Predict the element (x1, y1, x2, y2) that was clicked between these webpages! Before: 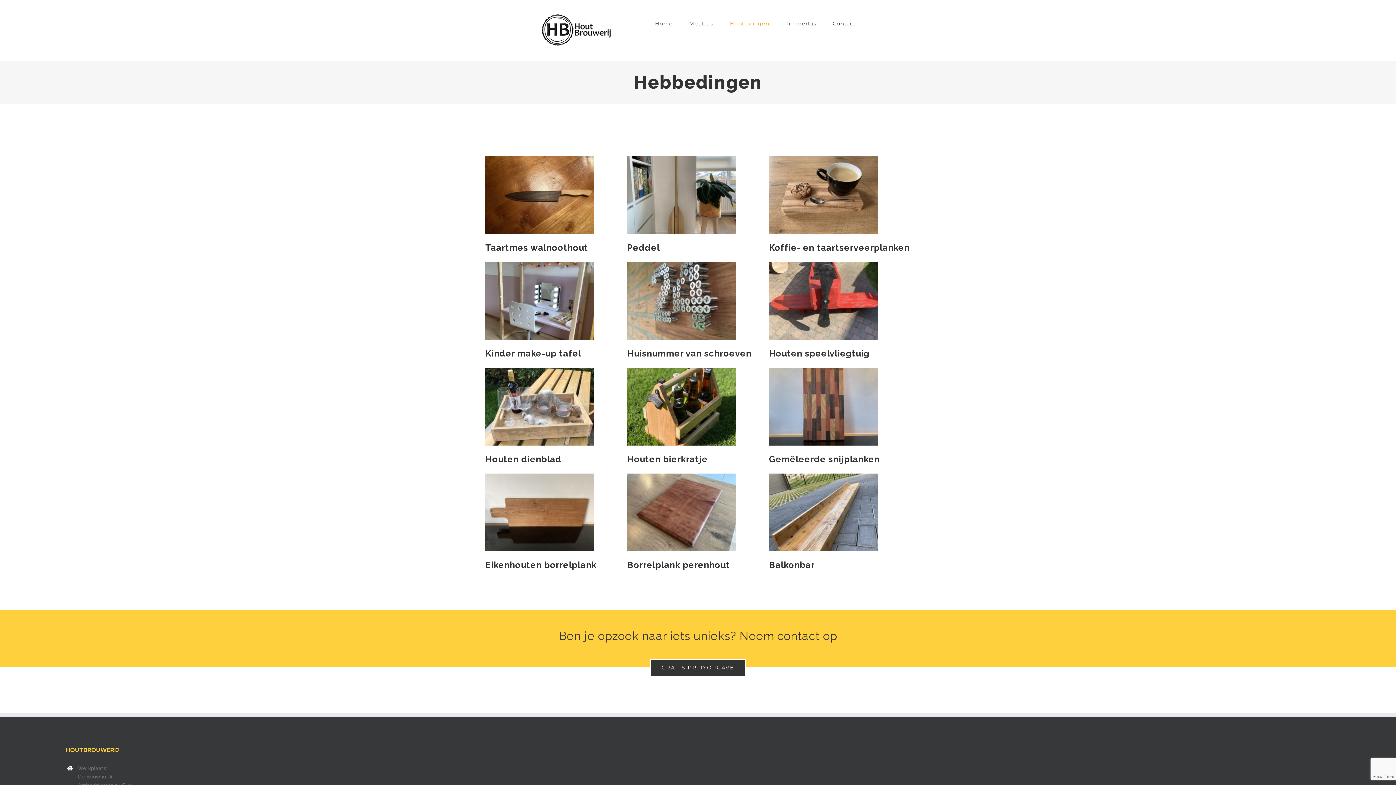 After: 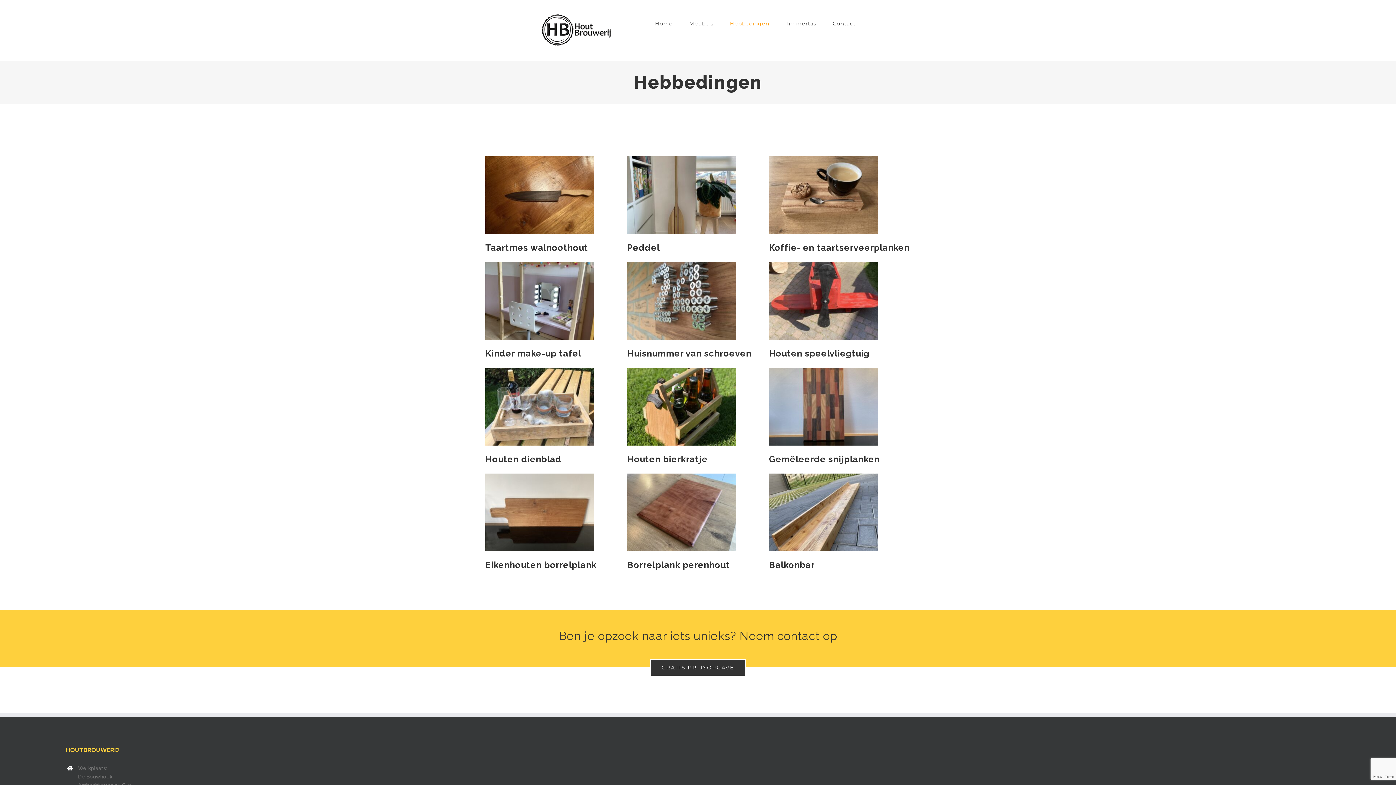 Action: label: Hebbedingen bbox: (730, 0, 769, 47)